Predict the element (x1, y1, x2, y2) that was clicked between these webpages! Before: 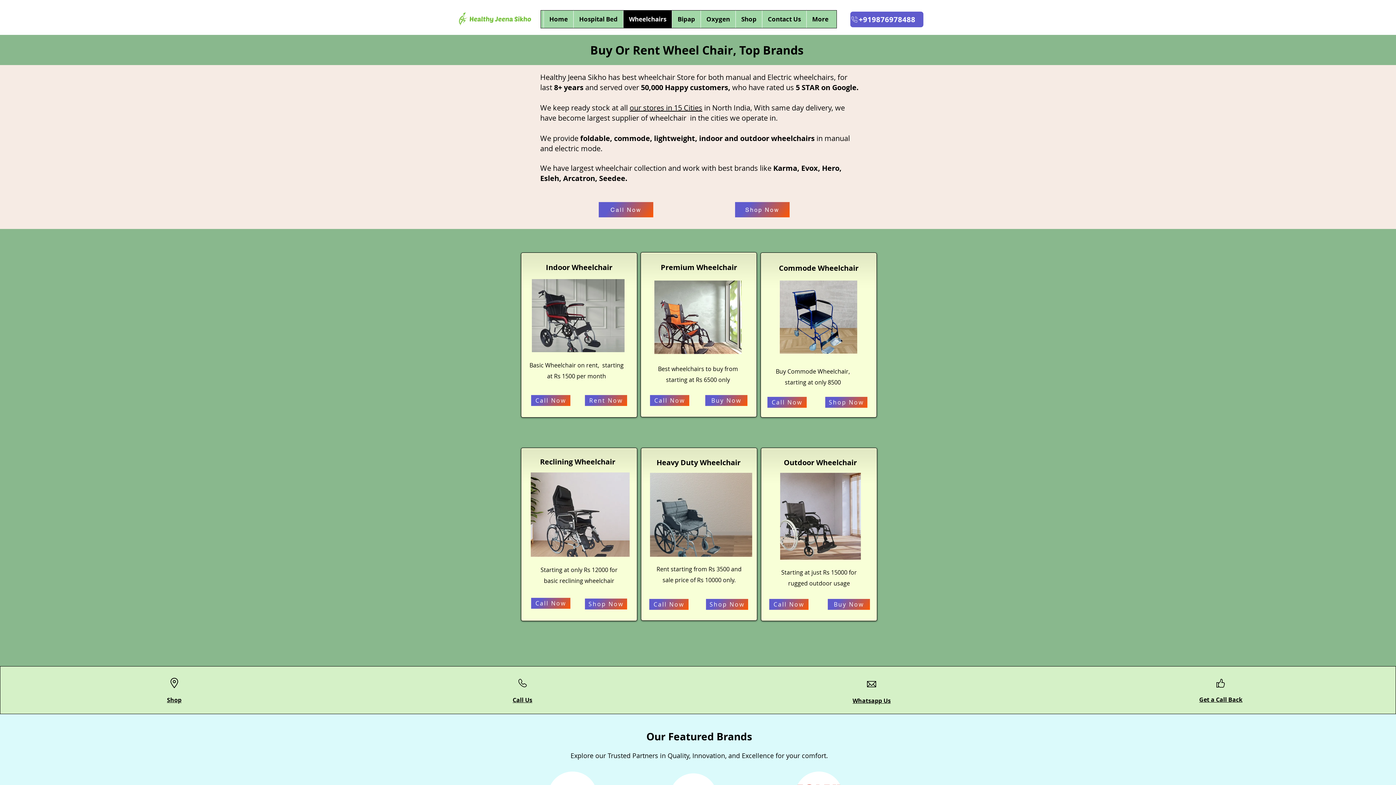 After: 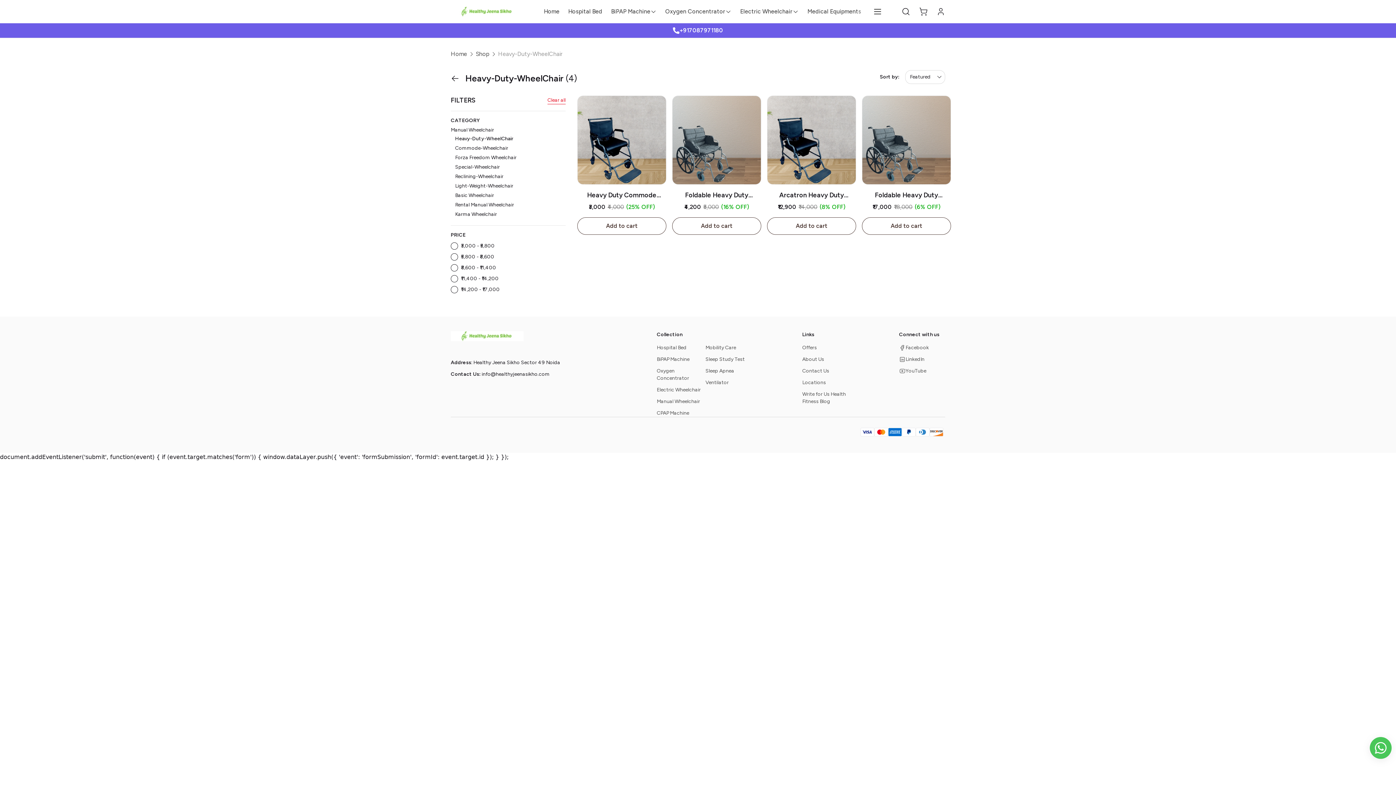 Action: bbox: (650, 473, 752, 557)